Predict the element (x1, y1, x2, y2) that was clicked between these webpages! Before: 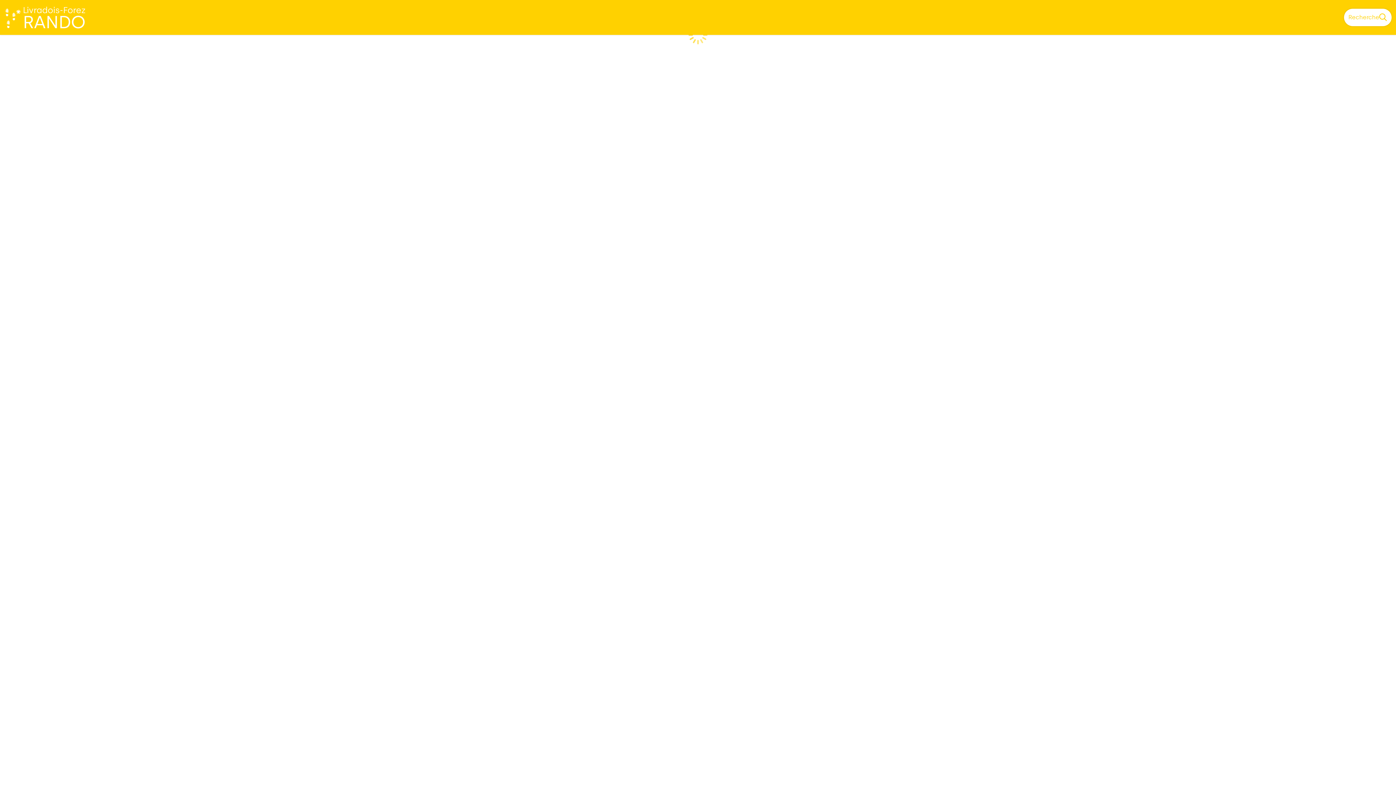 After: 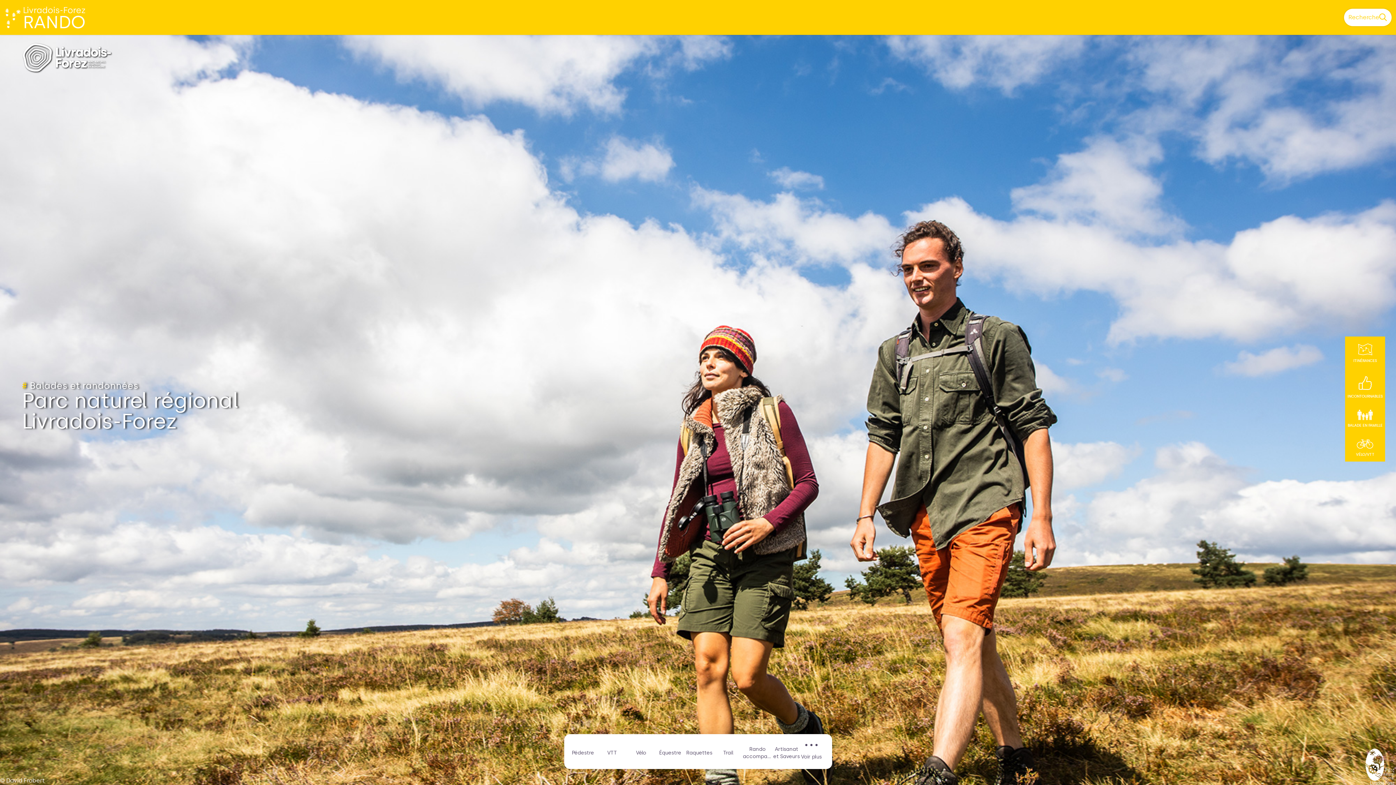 Action: bbox: (4, 4, 91, 30)